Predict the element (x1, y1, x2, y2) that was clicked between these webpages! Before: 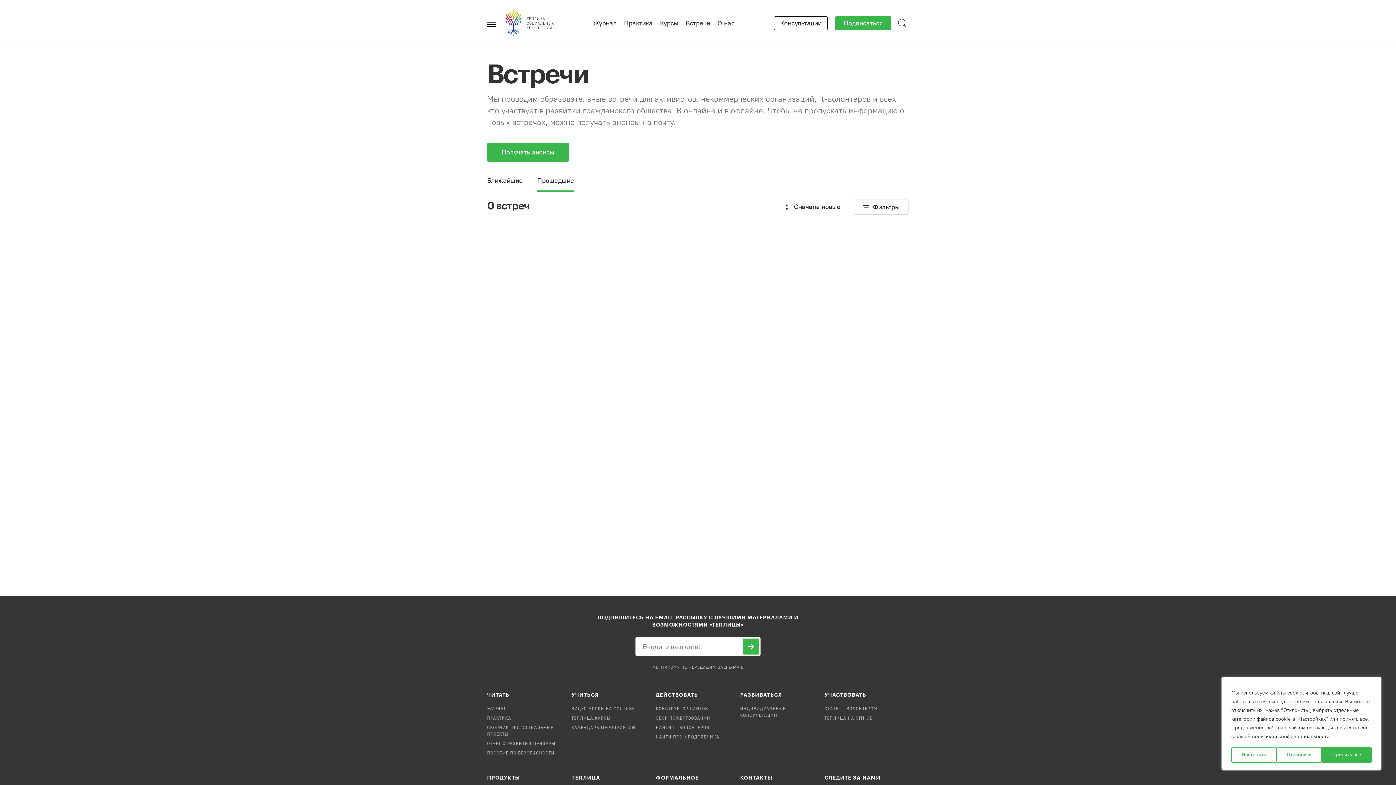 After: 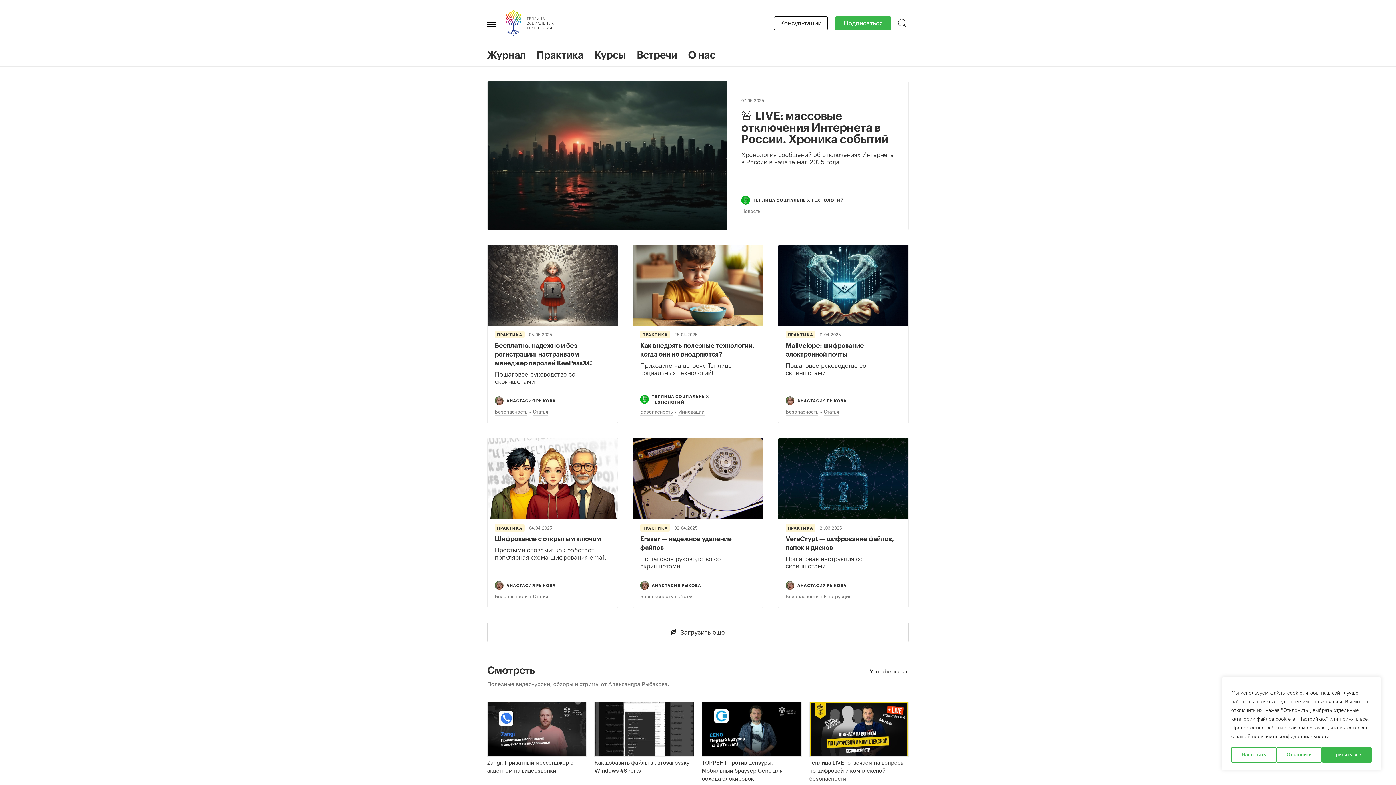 Action: bbox: (506, 10, 553, 36)